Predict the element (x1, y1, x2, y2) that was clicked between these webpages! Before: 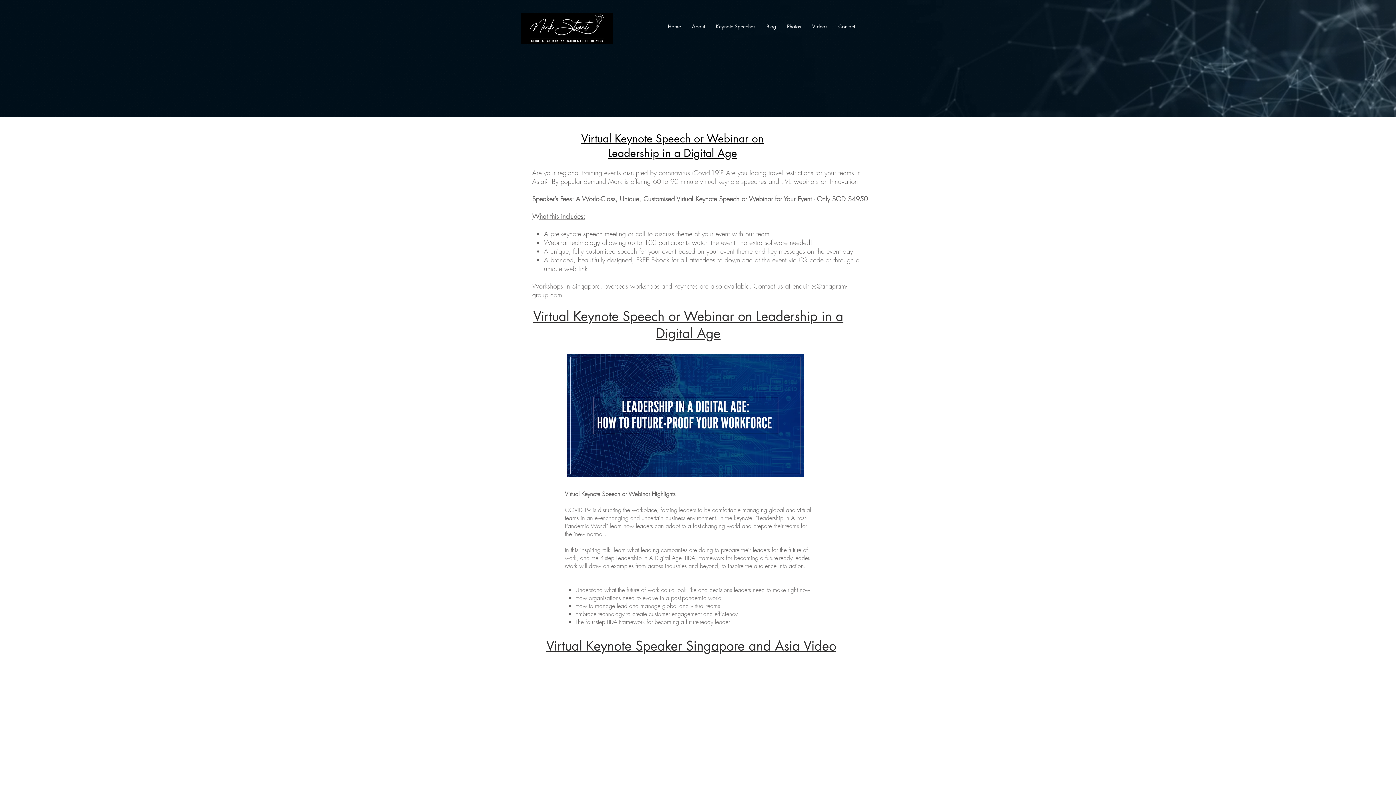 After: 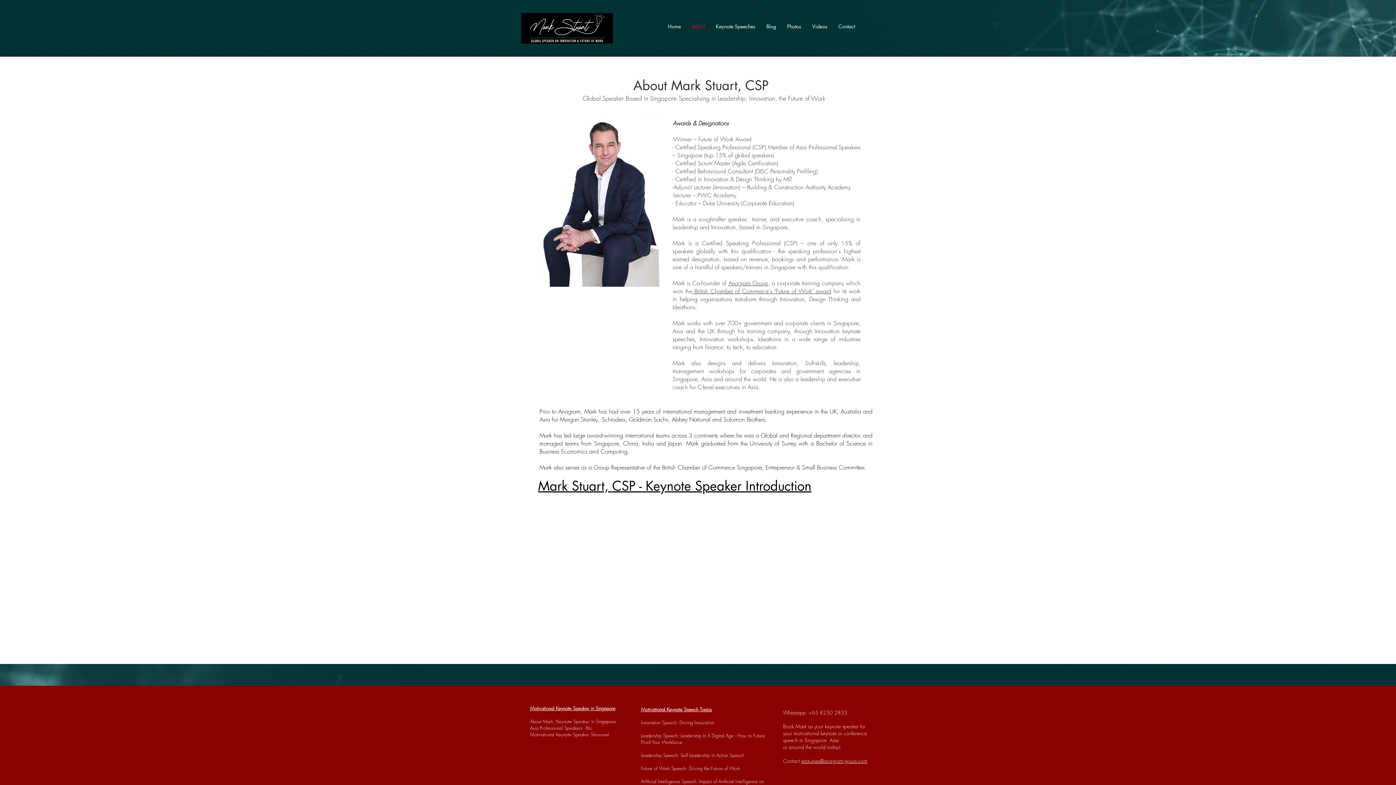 Action: label: About bbox: (686, 20, 710, 32)